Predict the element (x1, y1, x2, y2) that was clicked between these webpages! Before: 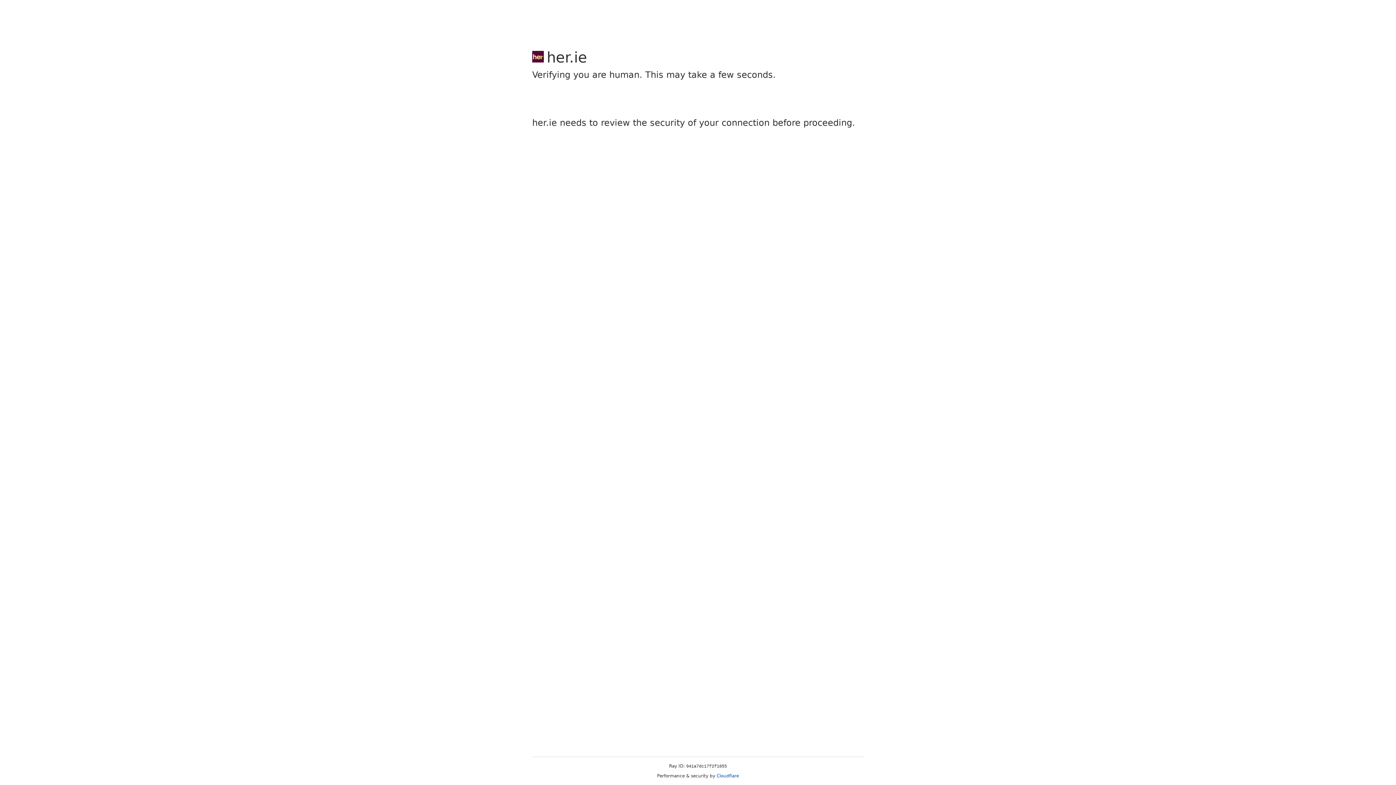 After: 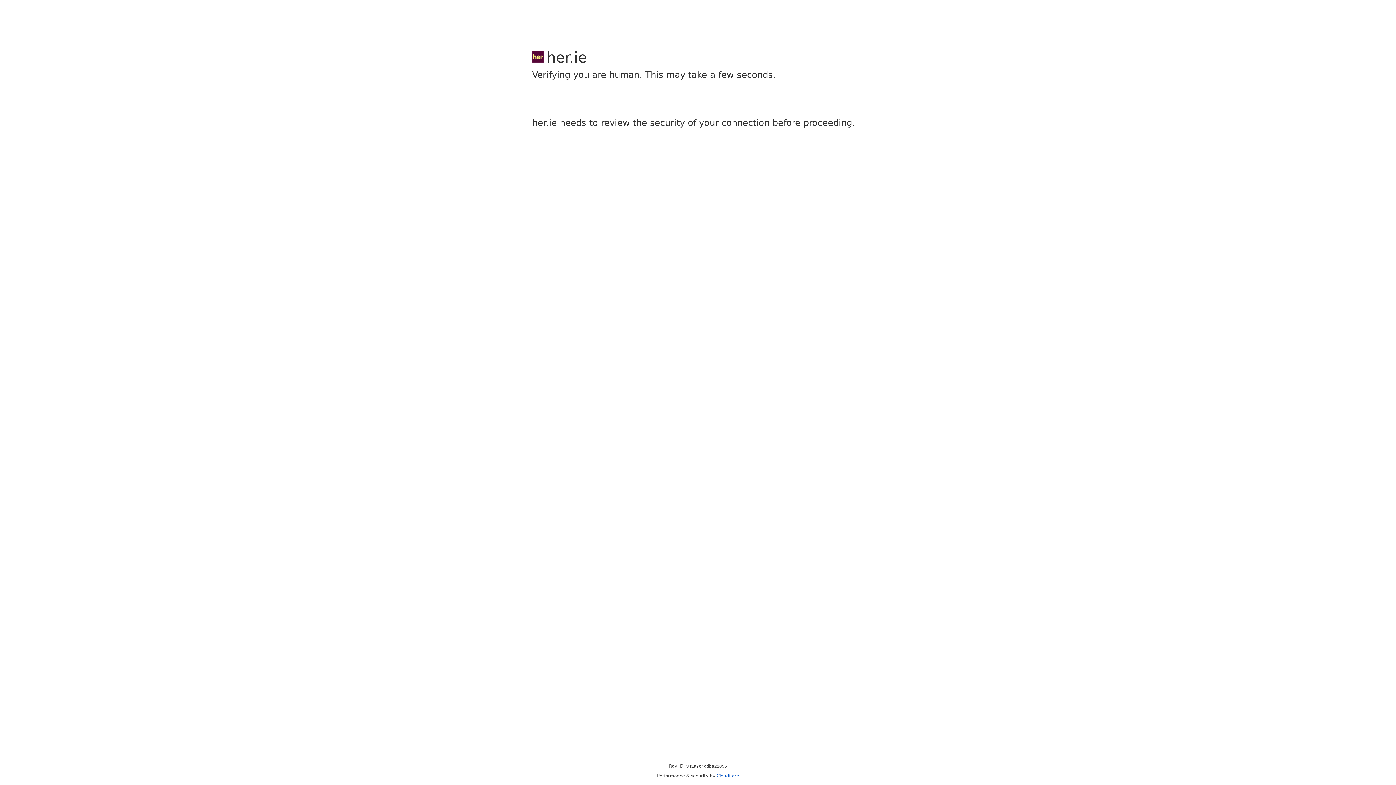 Action: bbox: (716, 773, 739, 778) label: Cloudflare